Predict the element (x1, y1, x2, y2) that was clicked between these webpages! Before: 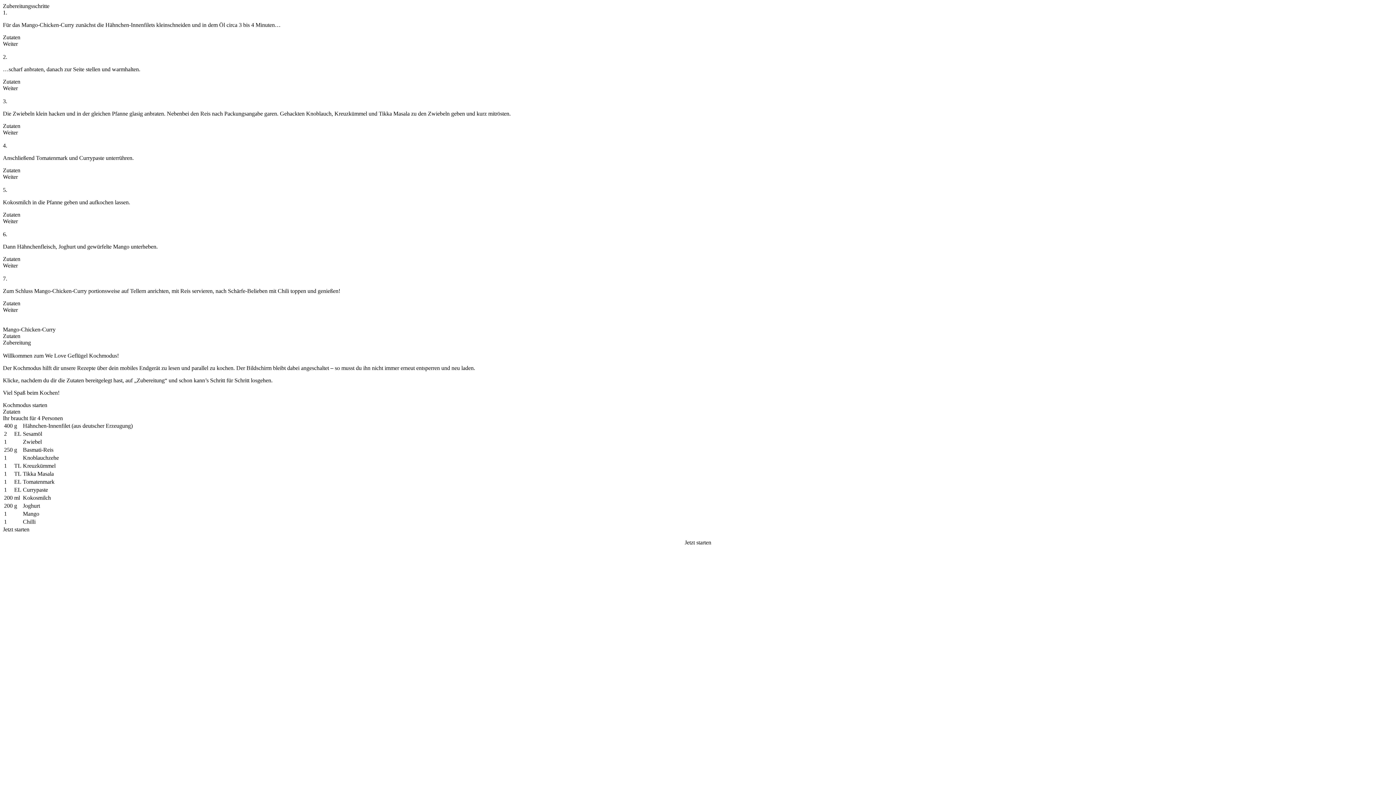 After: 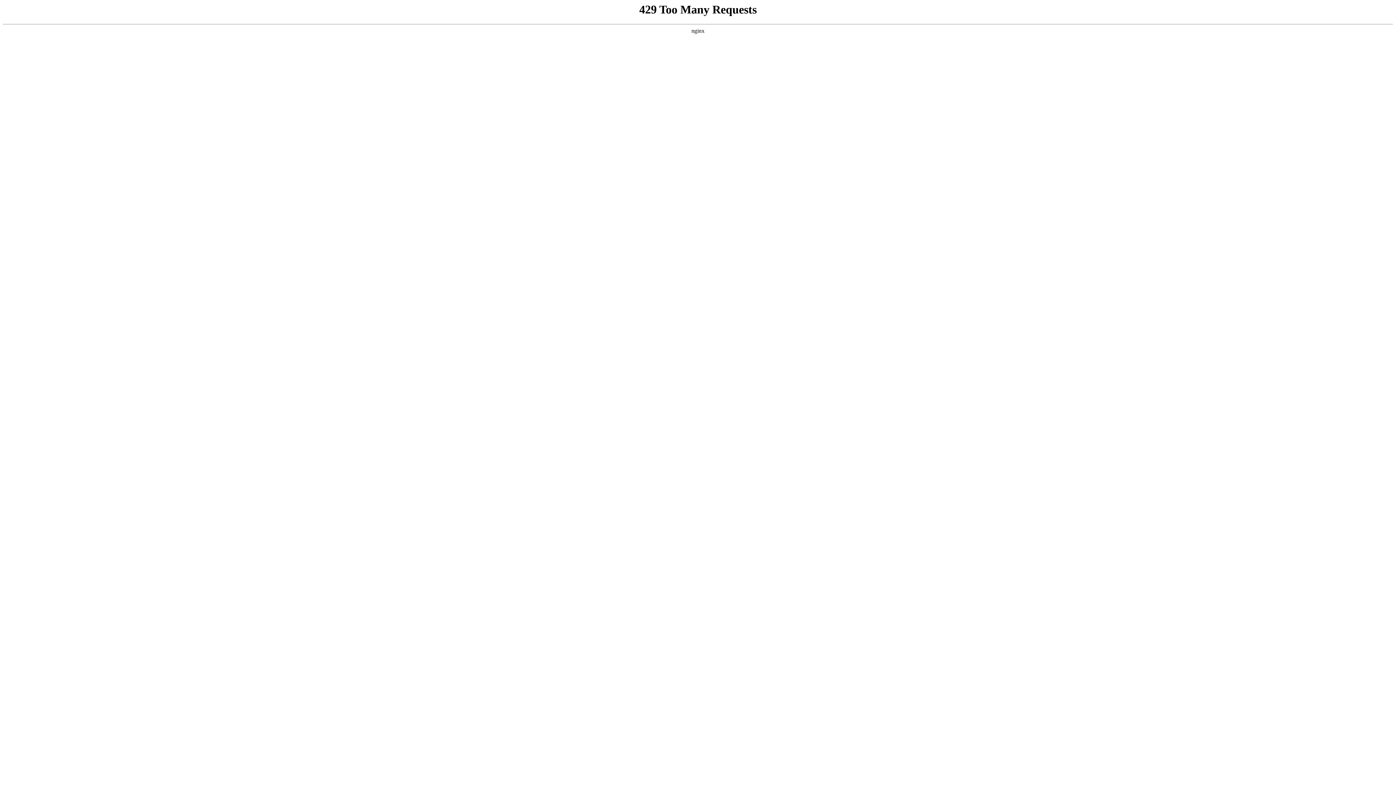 Action: bbox: (2, 320, 3, 326)